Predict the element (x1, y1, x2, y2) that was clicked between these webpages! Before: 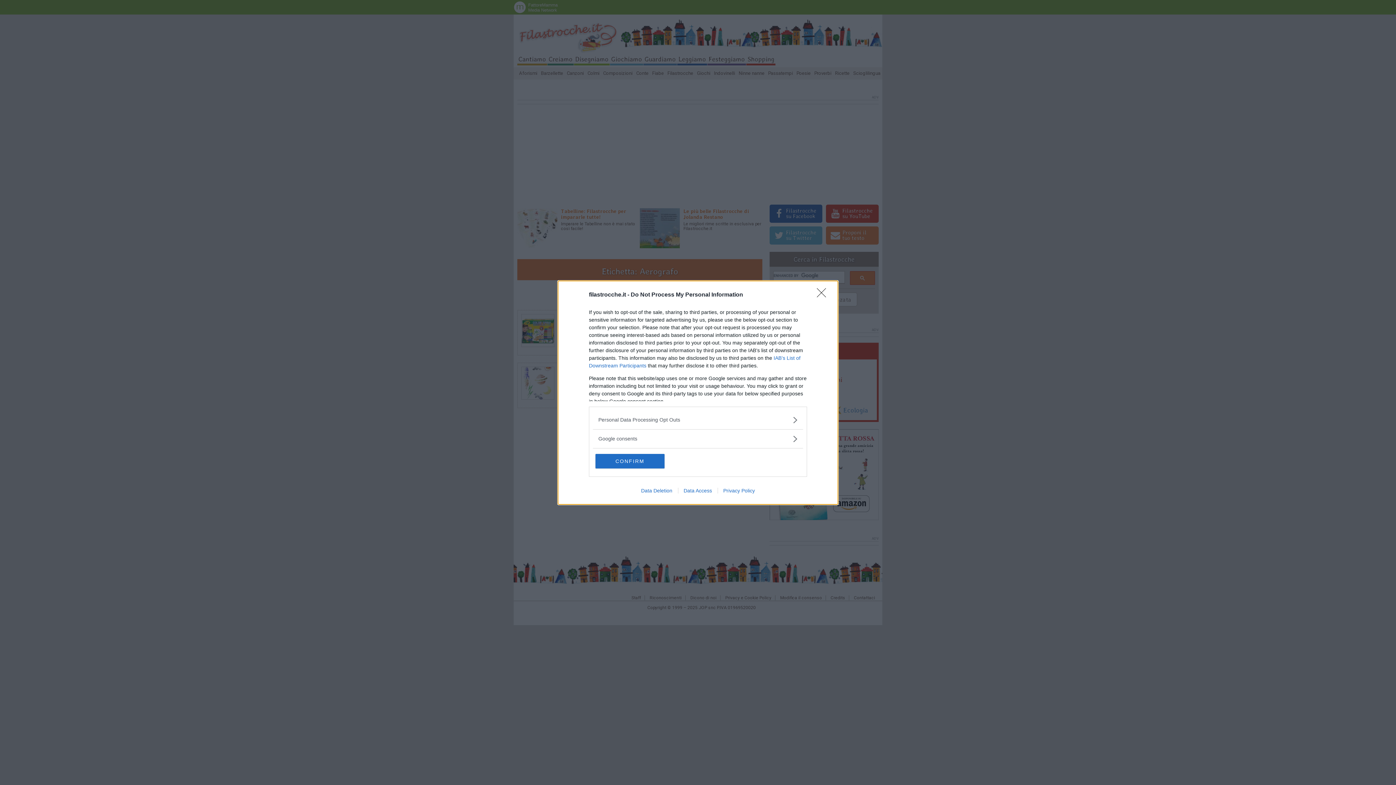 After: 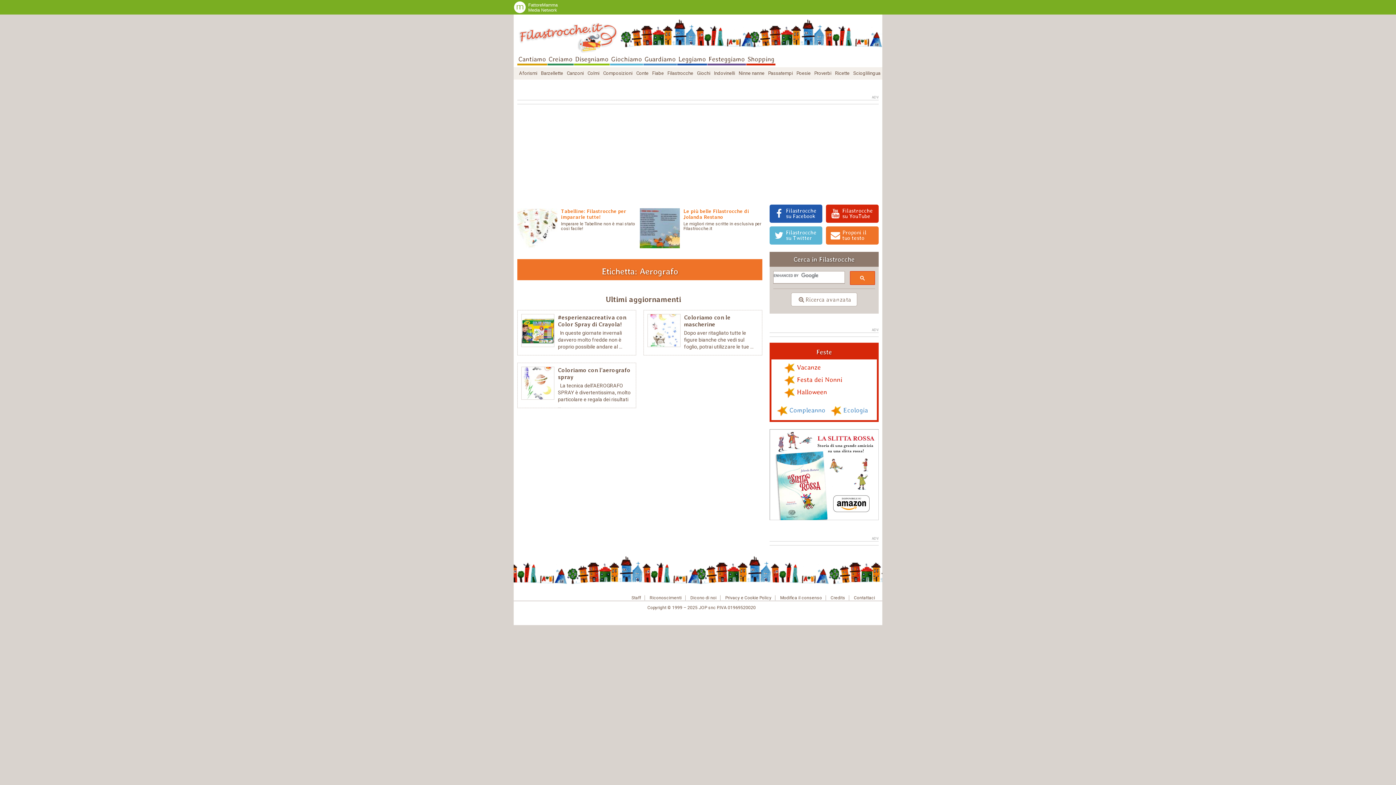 Action: label: CONFIRM bbox: (595, 454, 664, 468)